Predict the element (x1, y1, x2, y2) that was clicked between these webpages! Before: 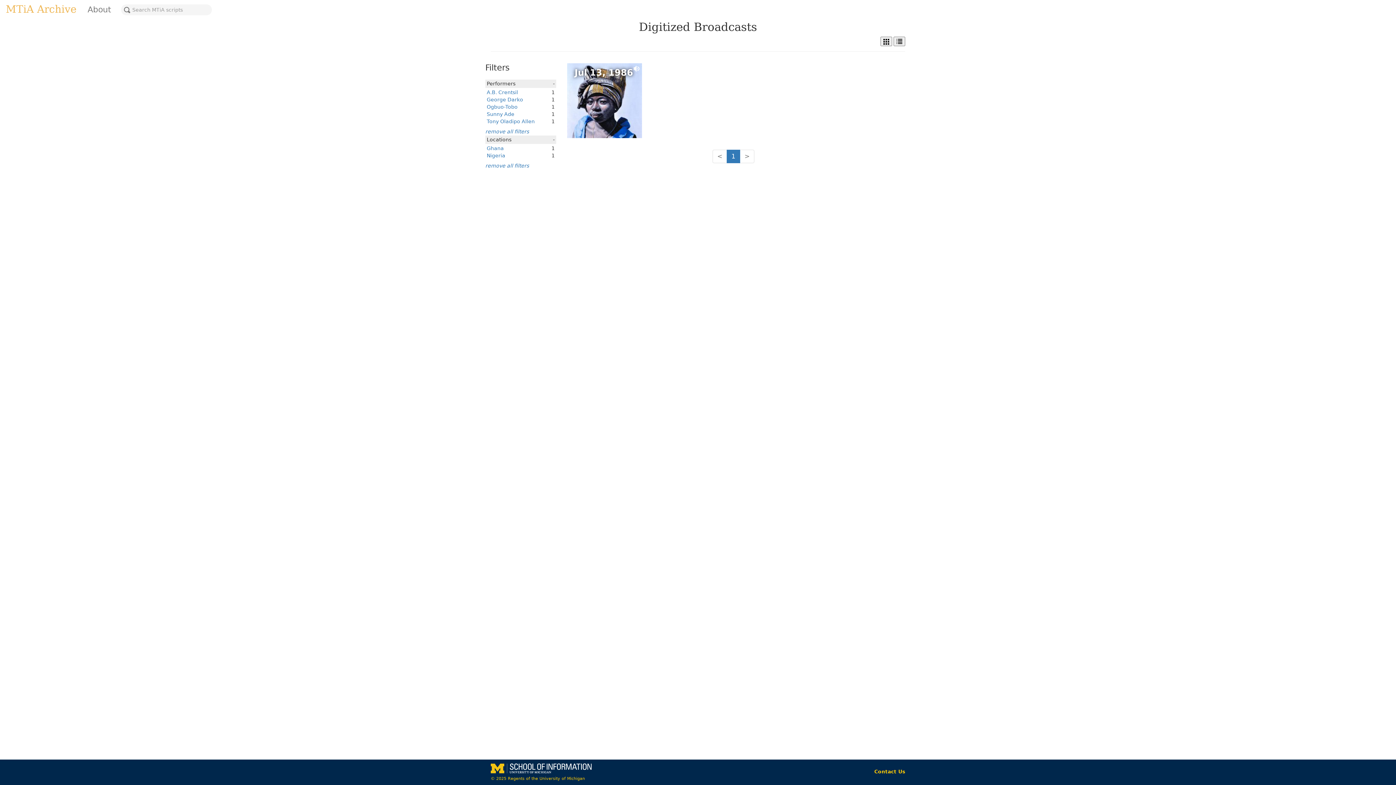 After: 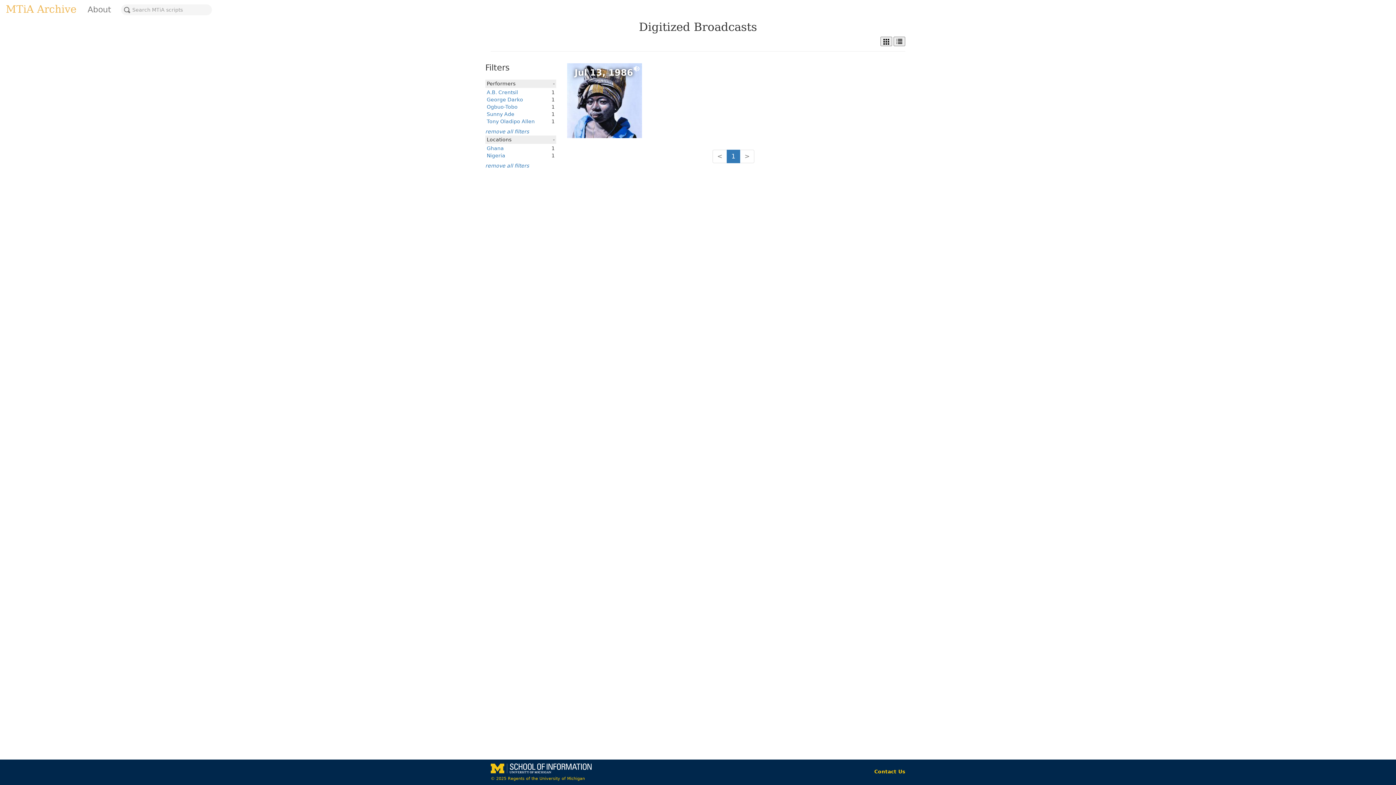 Action: bbox: (486, 152, 505, 158) label: Nigeria